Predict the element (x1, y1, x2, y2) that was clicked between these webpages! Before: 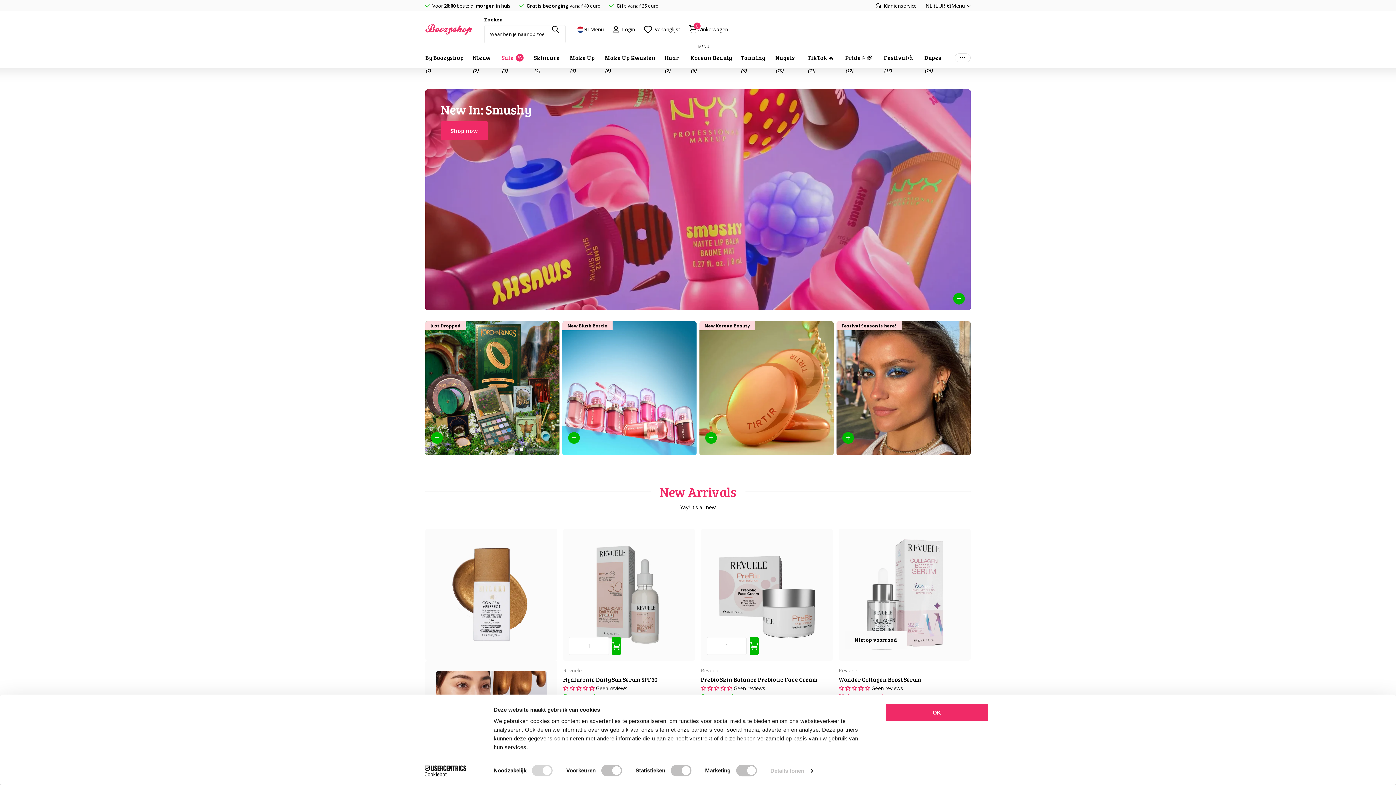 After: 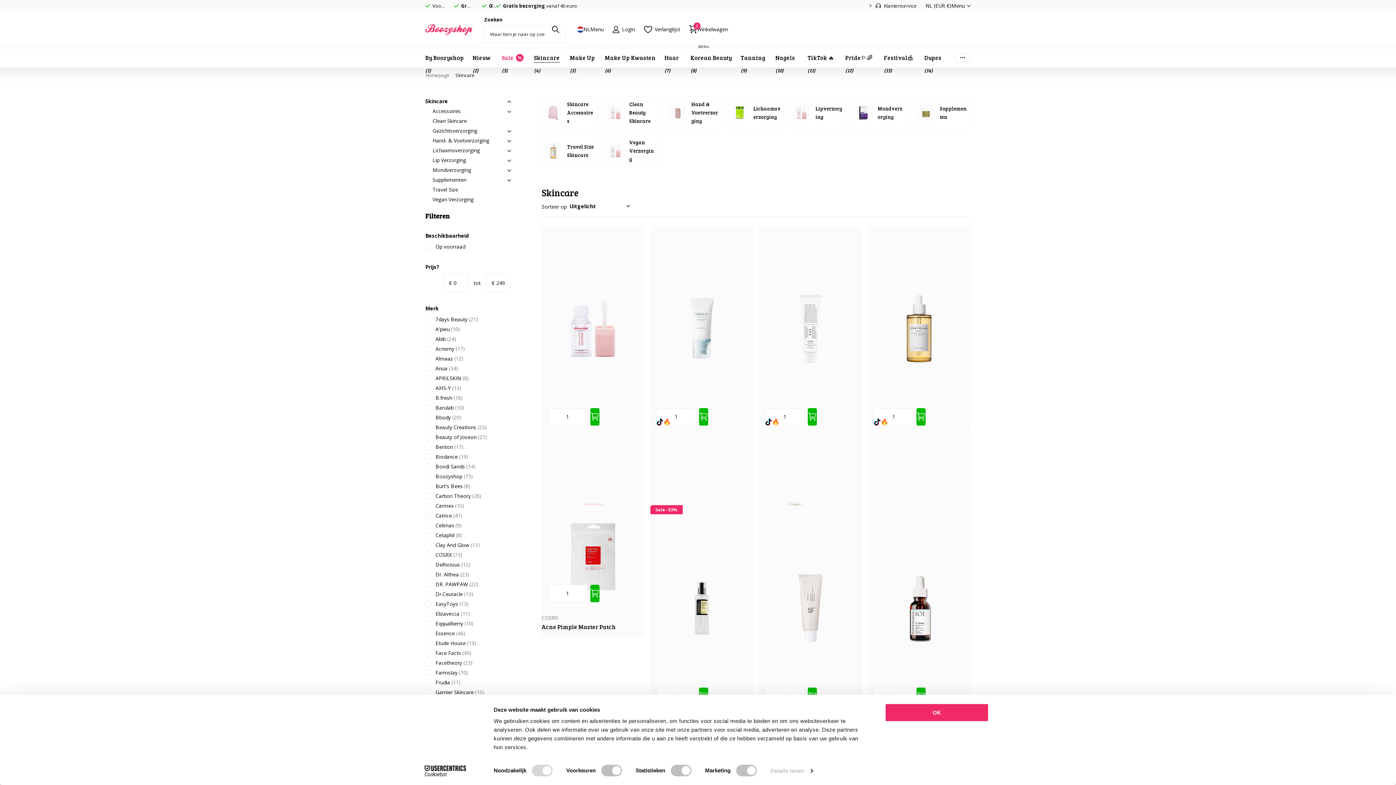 Action: label: Skincare bbox: (534, 47, 559, 67)